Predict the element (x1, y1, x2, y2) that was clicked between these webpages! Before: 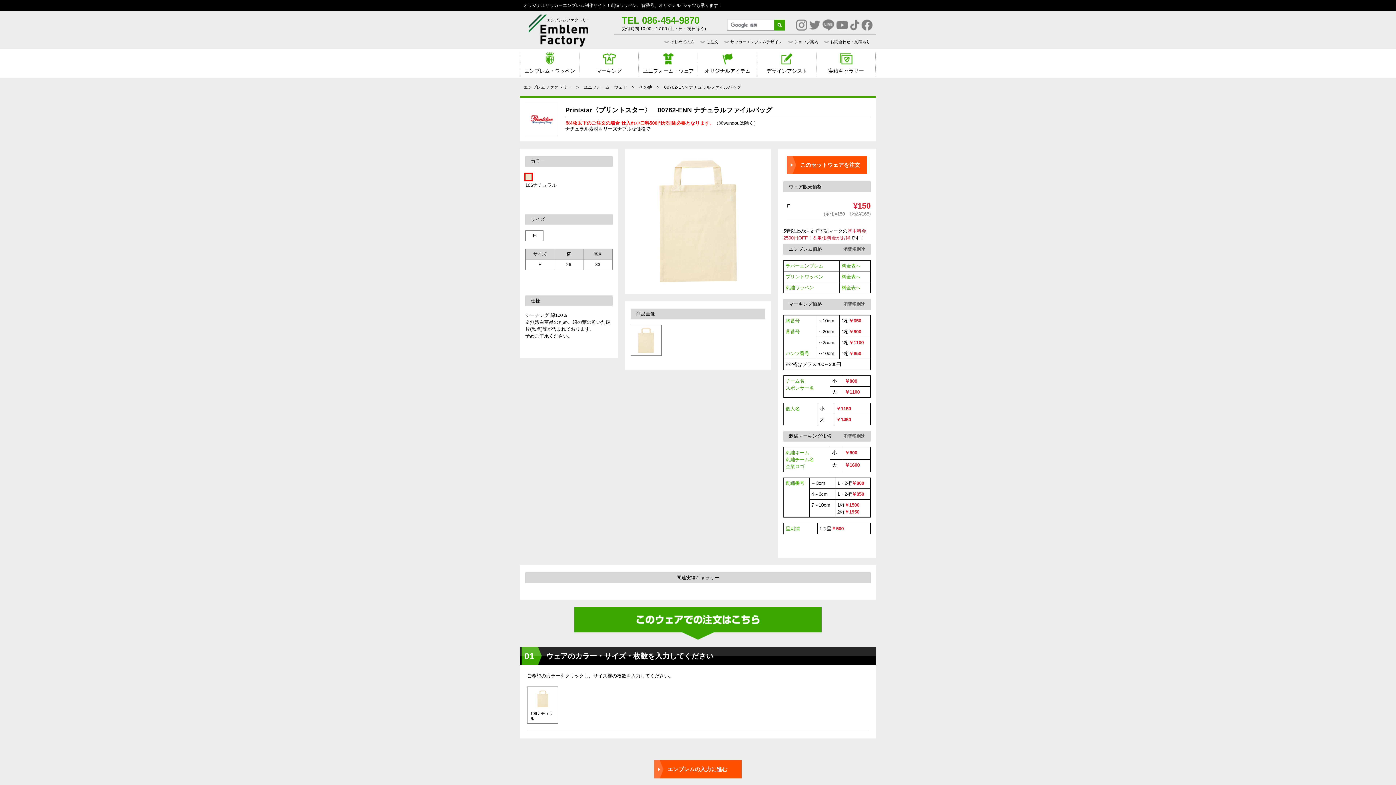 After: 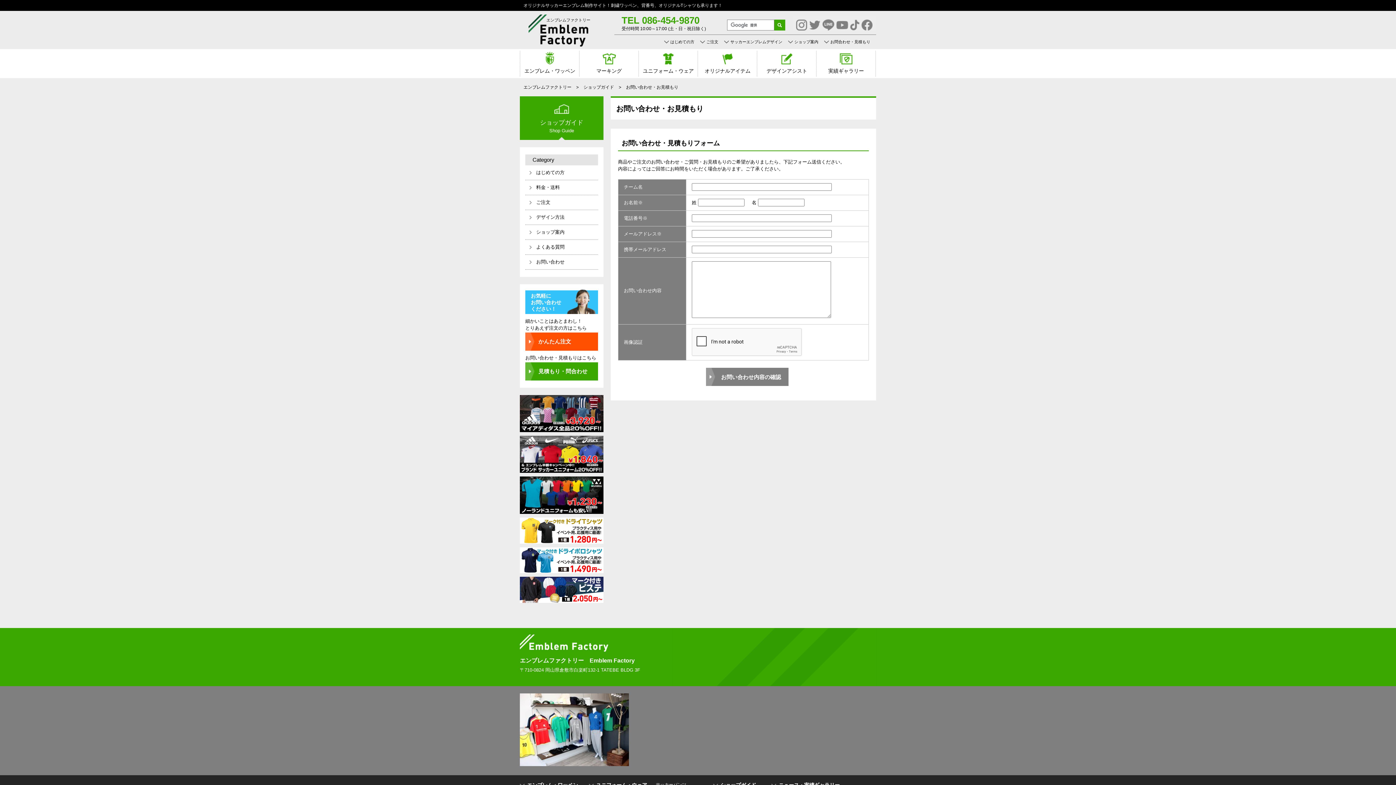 Action: bbox: (830, 39, 870, 44) label: お問合わせ・見積もり